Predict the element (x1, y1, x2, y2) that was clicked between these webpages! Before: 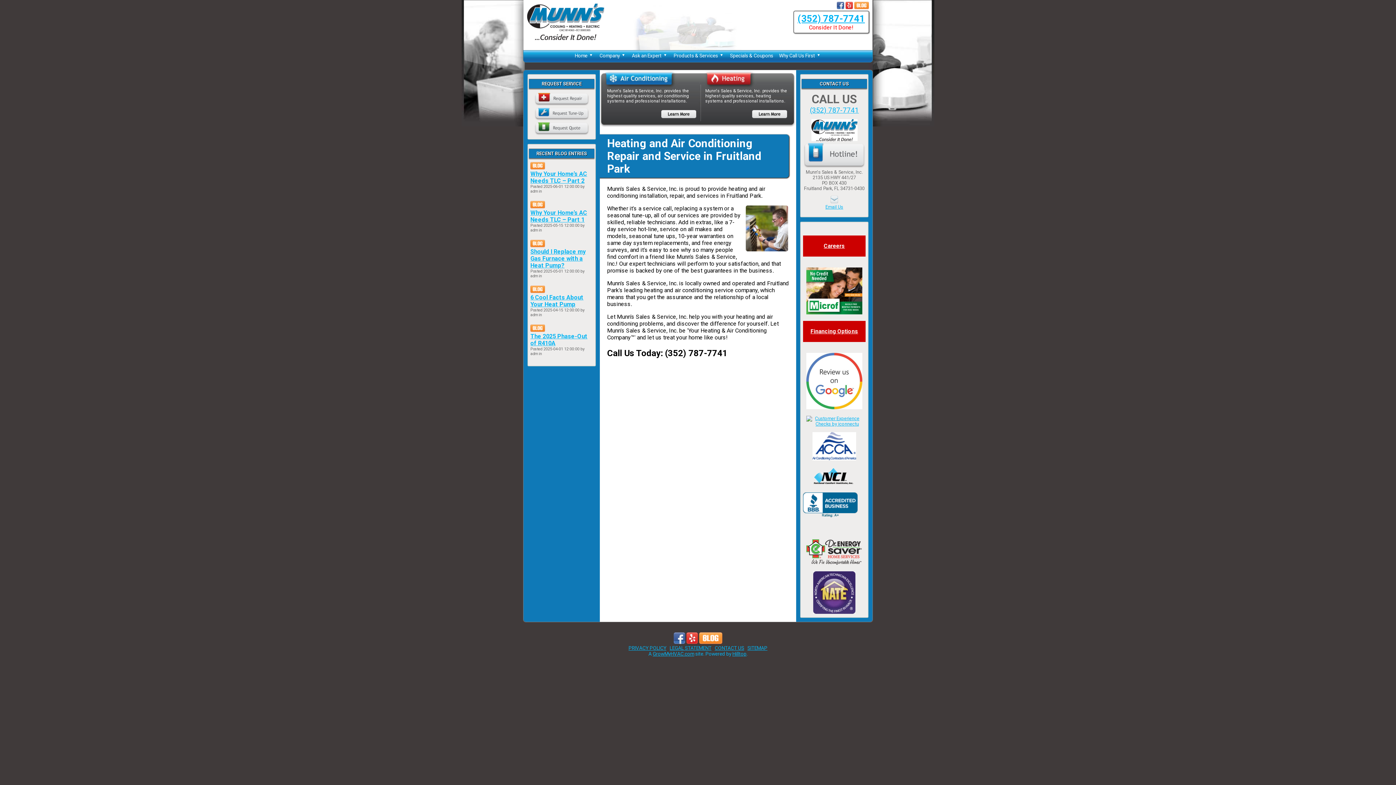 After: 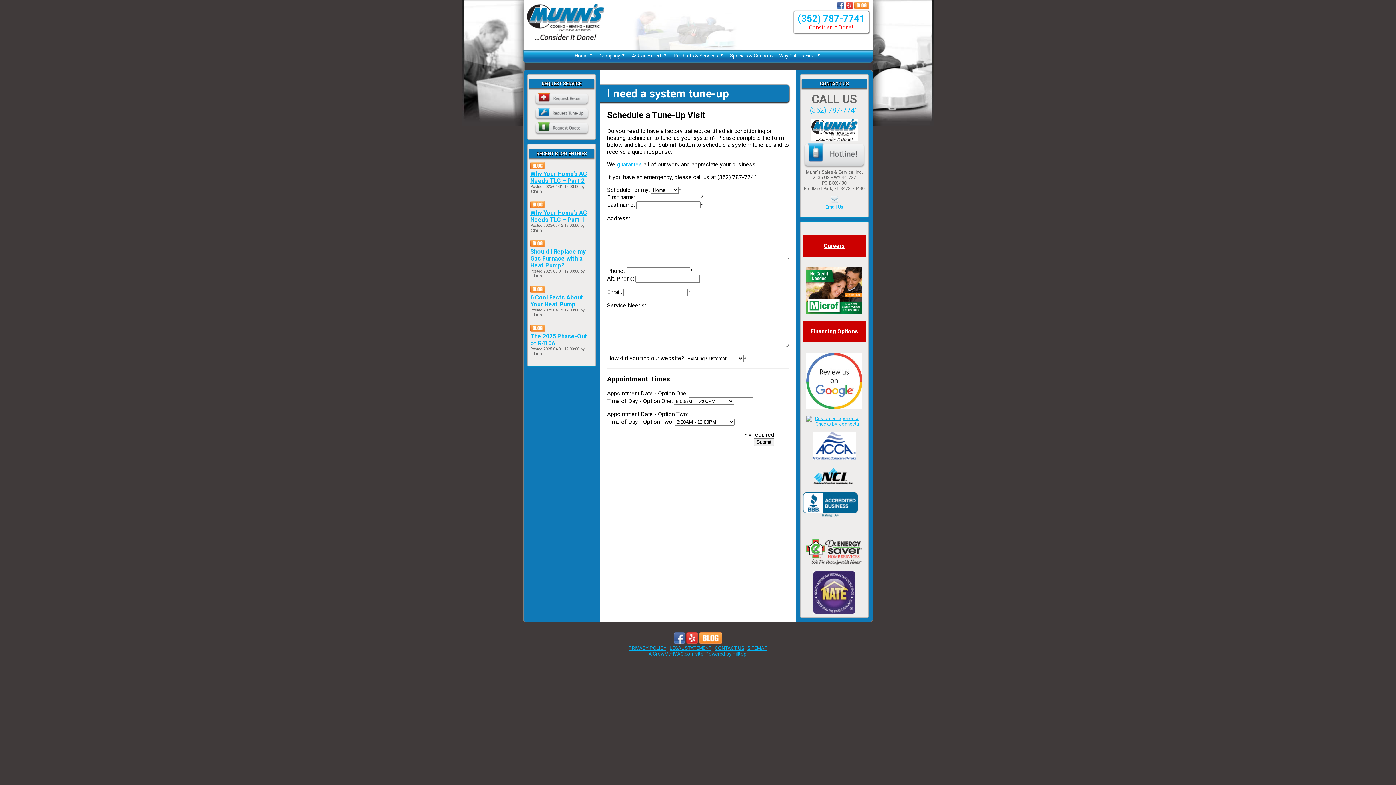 Action: bbox: (533, 116, 589, 121)